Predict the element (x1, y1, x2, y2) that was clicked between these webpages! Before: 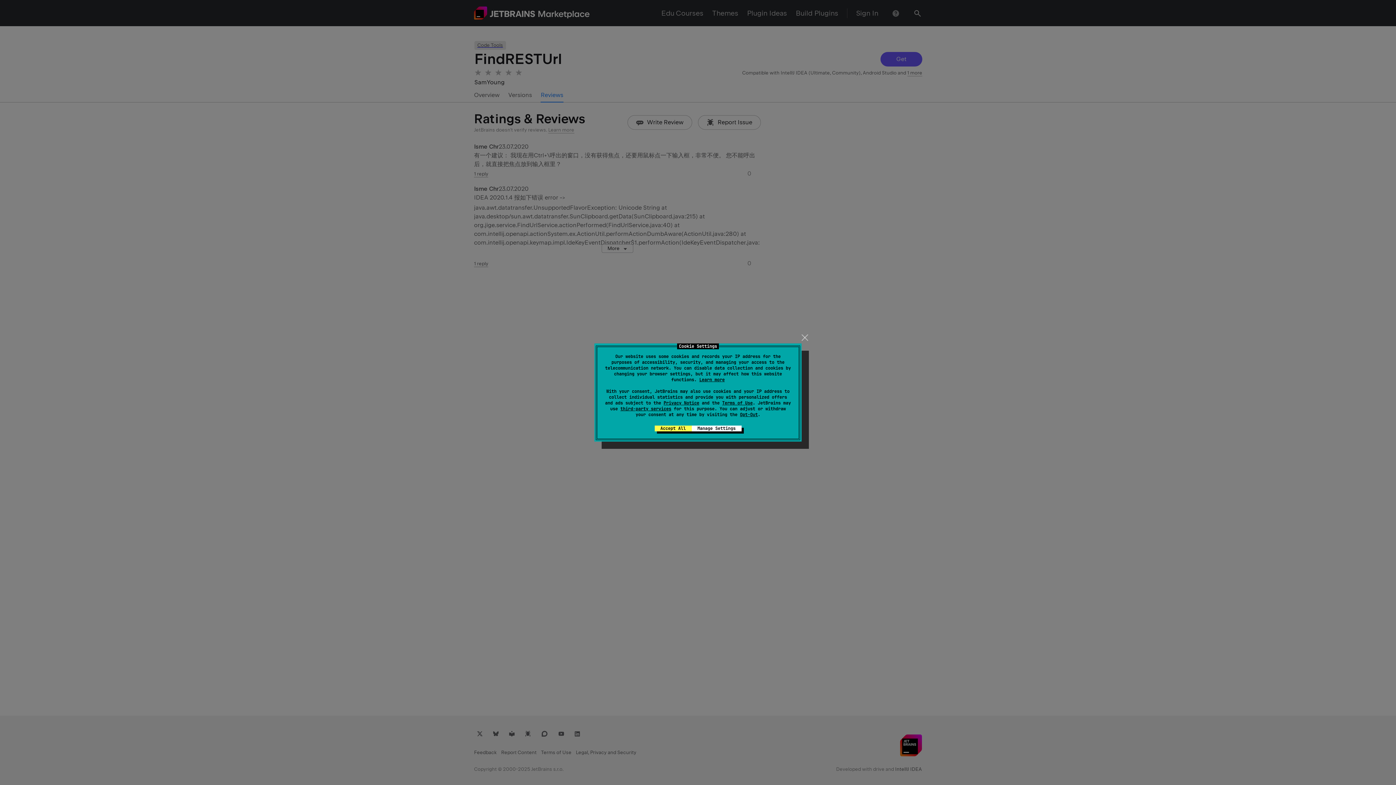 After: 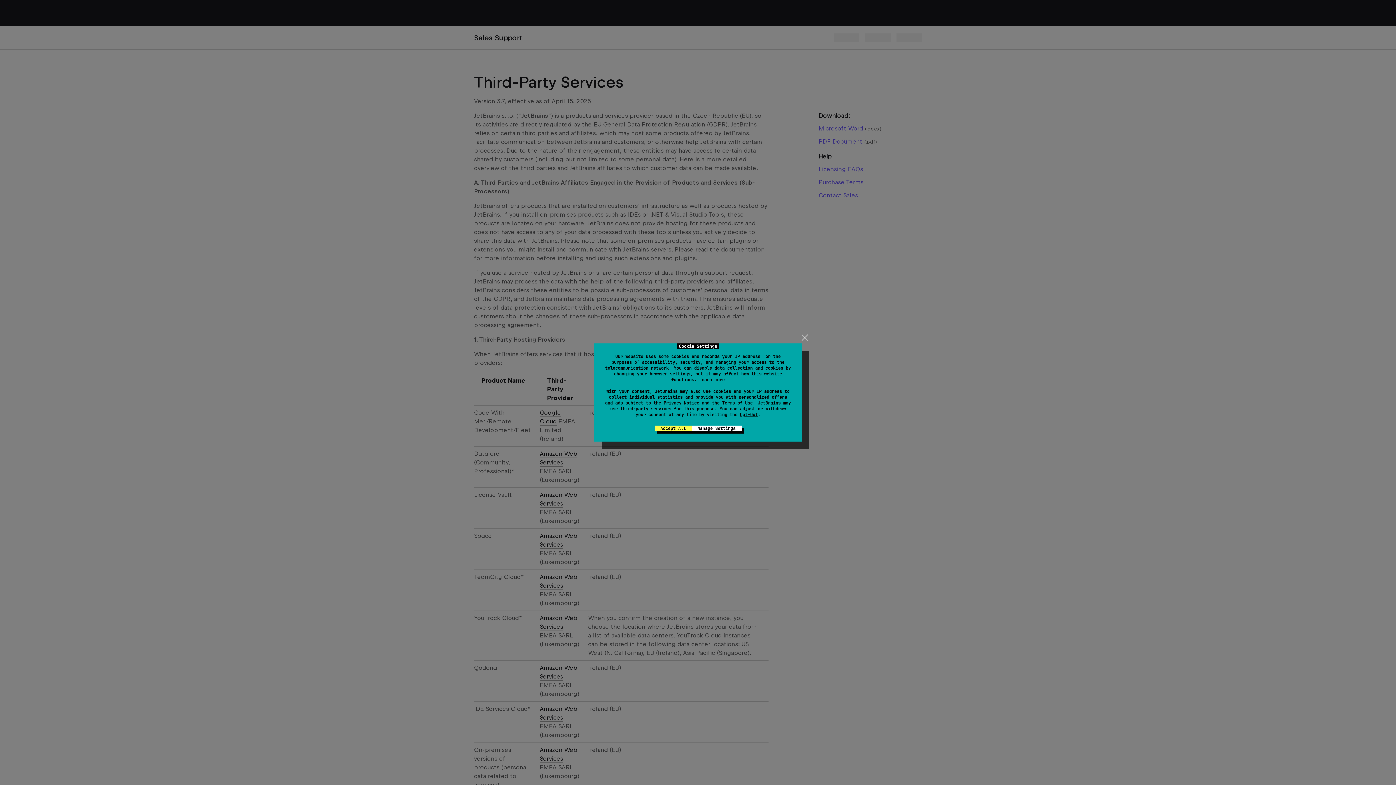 Action: label: third-party services bbox: (620, 406, 671, 412)